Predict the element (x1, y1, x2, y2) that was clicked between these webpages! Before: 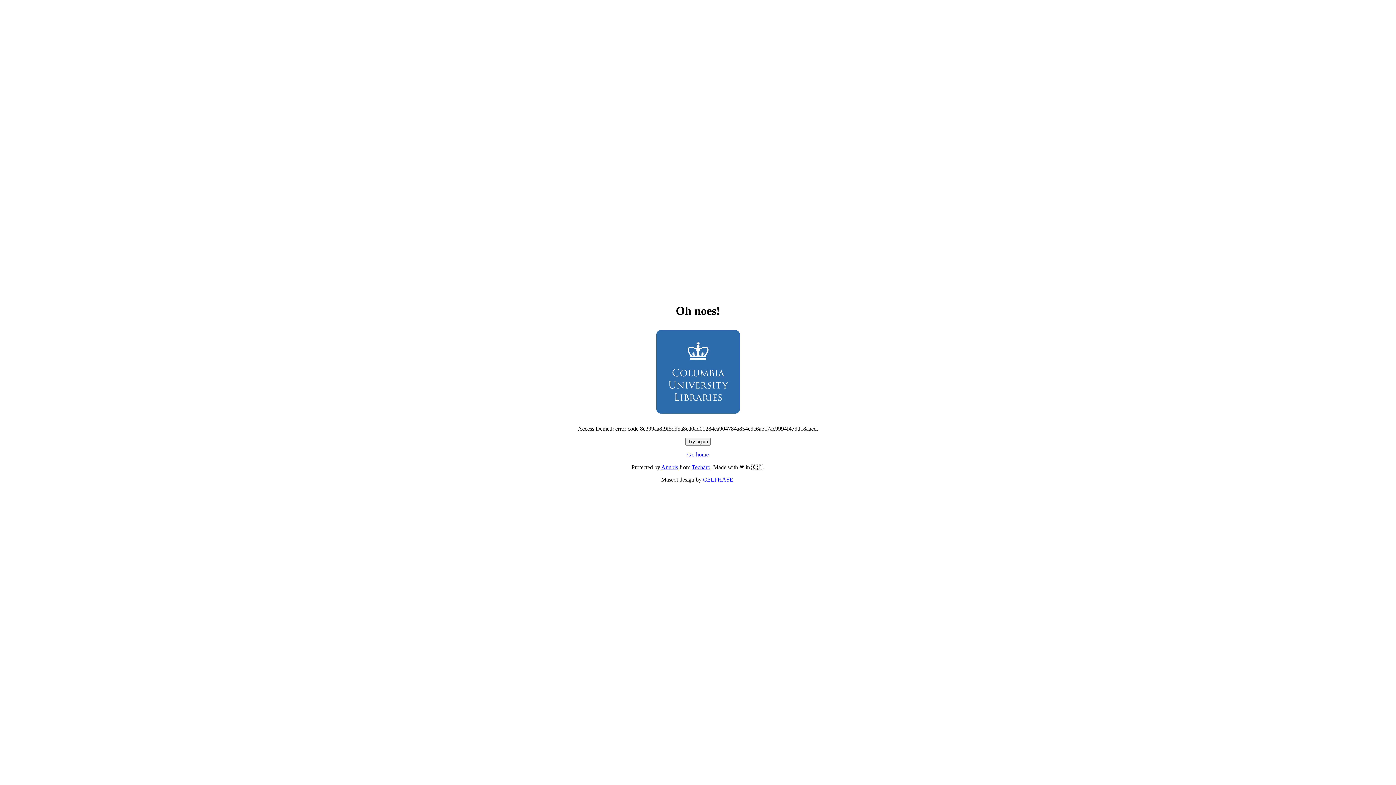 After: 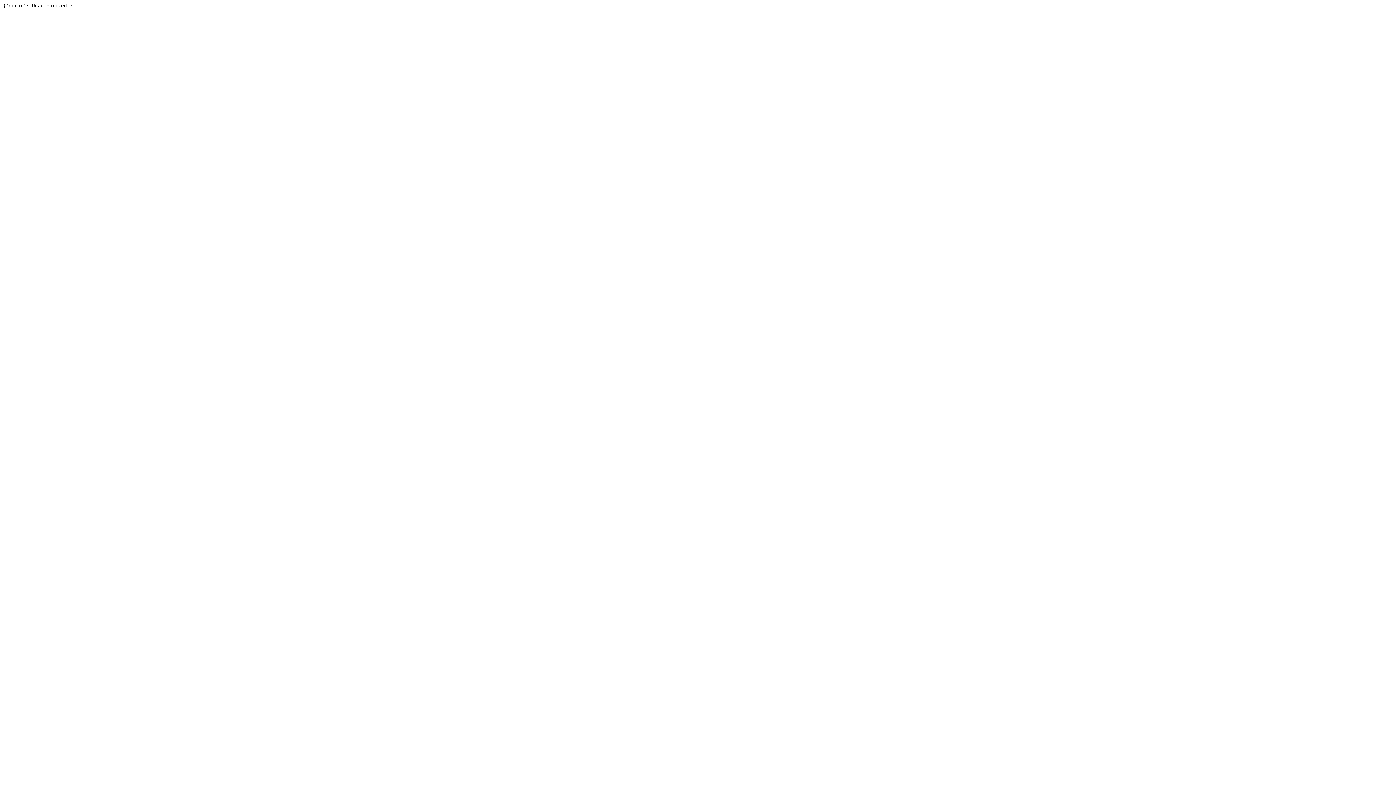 Action: bbox: (692, 464, 710, 470) label: Techaro